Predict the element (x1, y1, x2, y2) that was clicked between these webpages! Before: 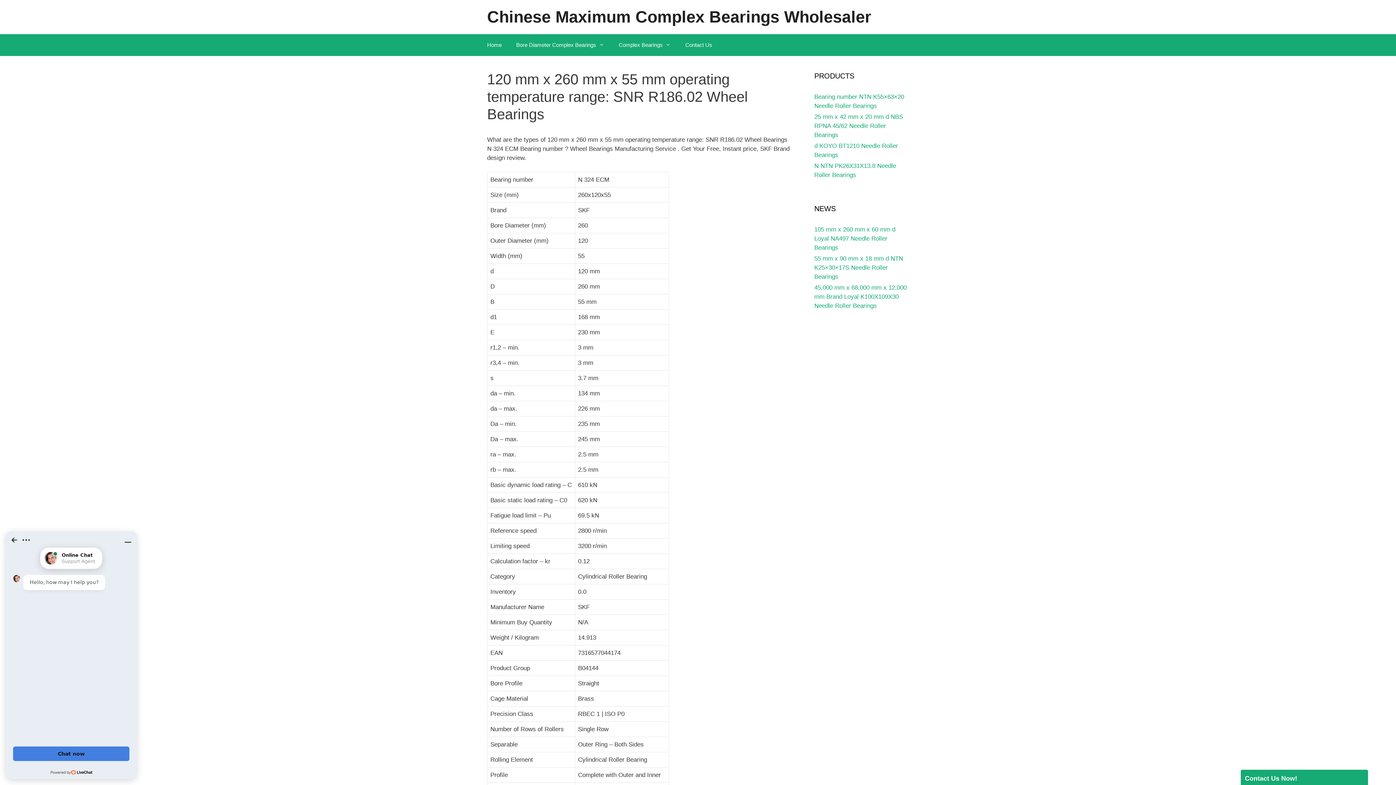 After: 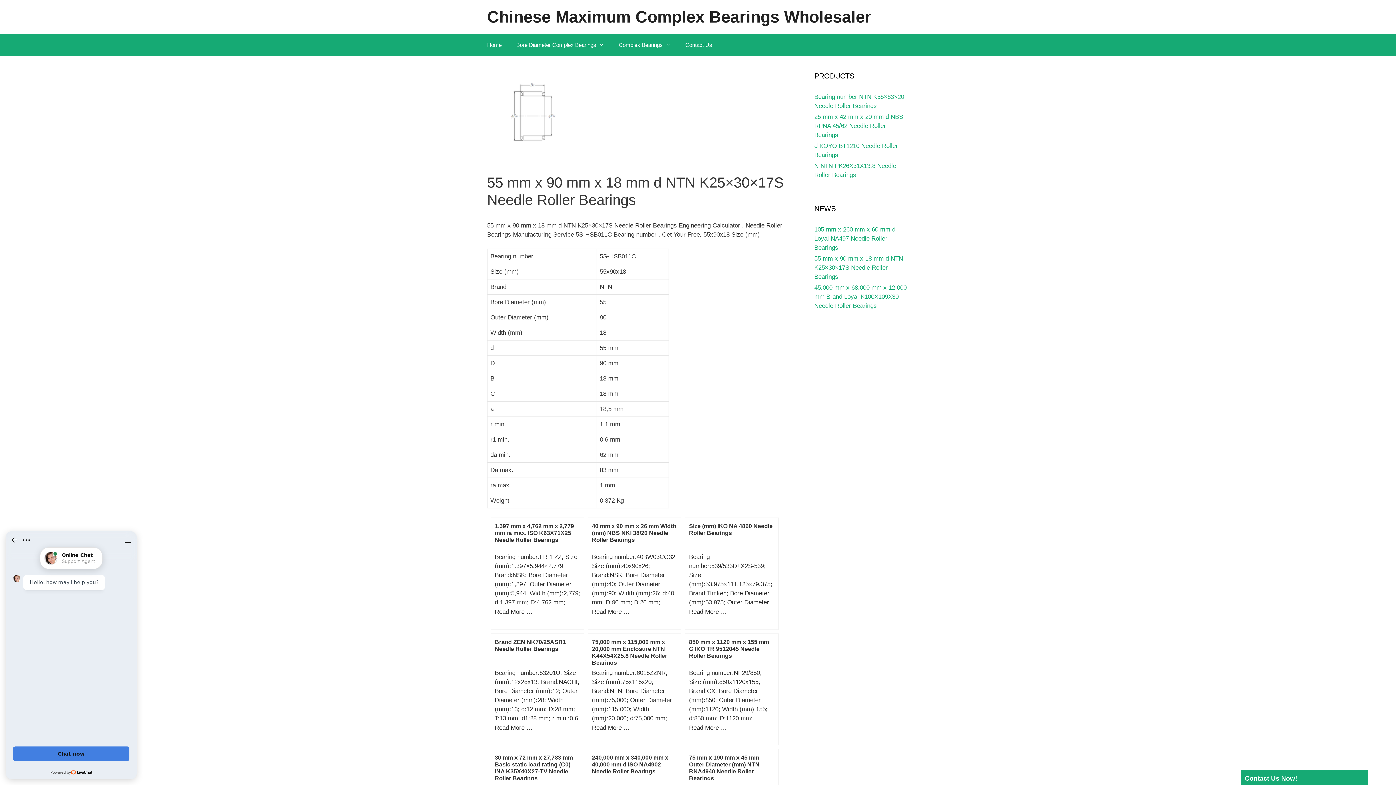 Action: bbox: (814, 255, 903, 280) label: 55 mm x 90 mm x 18 mm d NTN K25×30×17S Needle Roller Bearings